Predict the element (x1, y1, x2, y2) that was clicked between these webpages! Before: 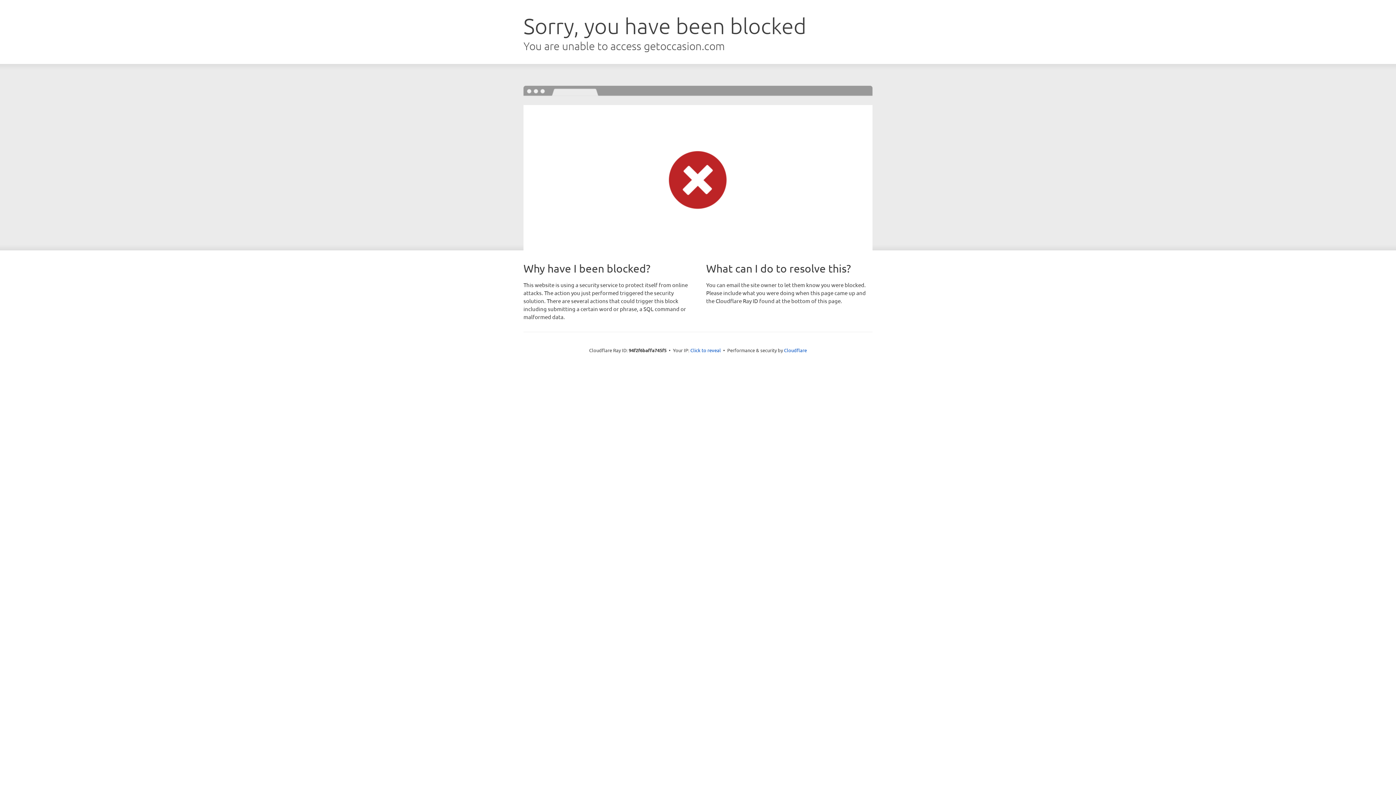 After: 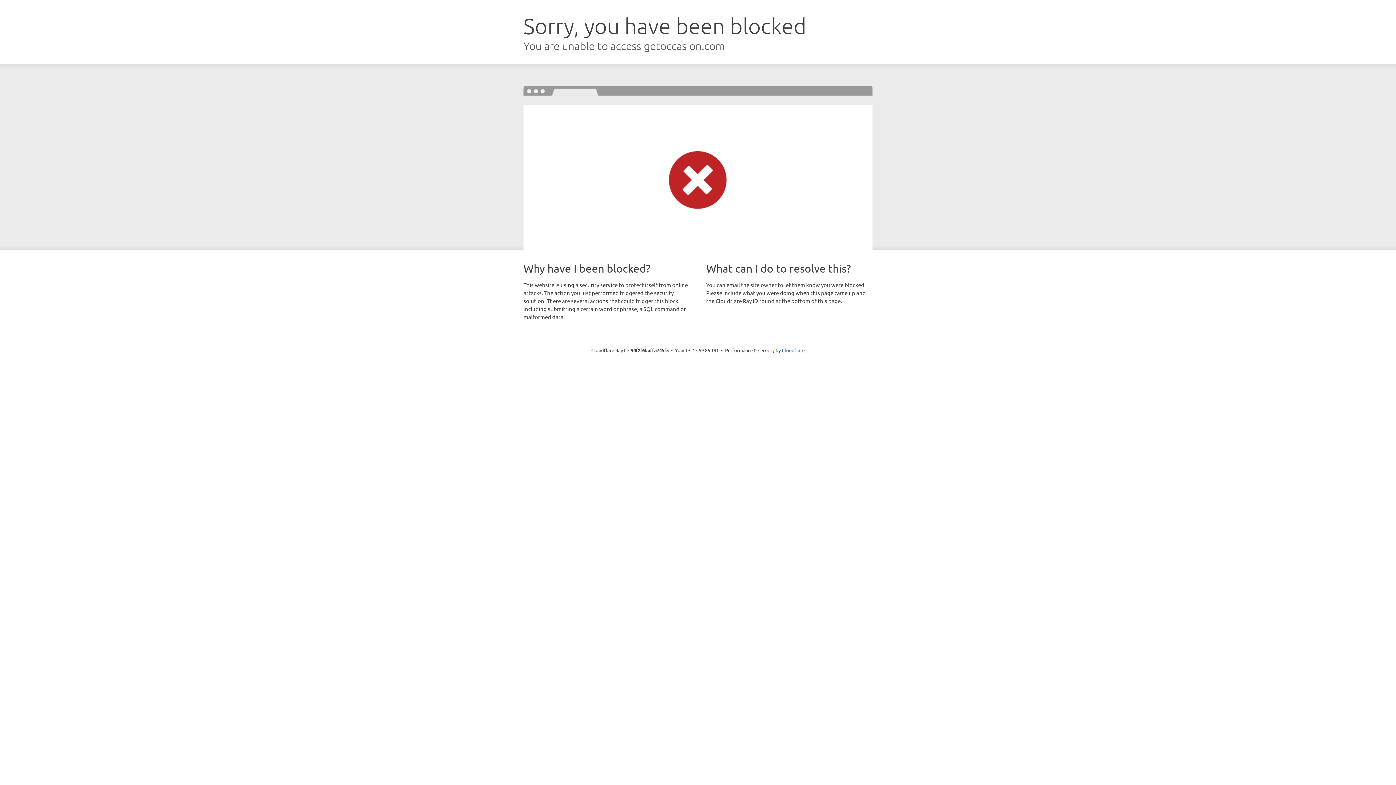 Action: label: Click to reveal bbox: (690, 346, 721, 353)